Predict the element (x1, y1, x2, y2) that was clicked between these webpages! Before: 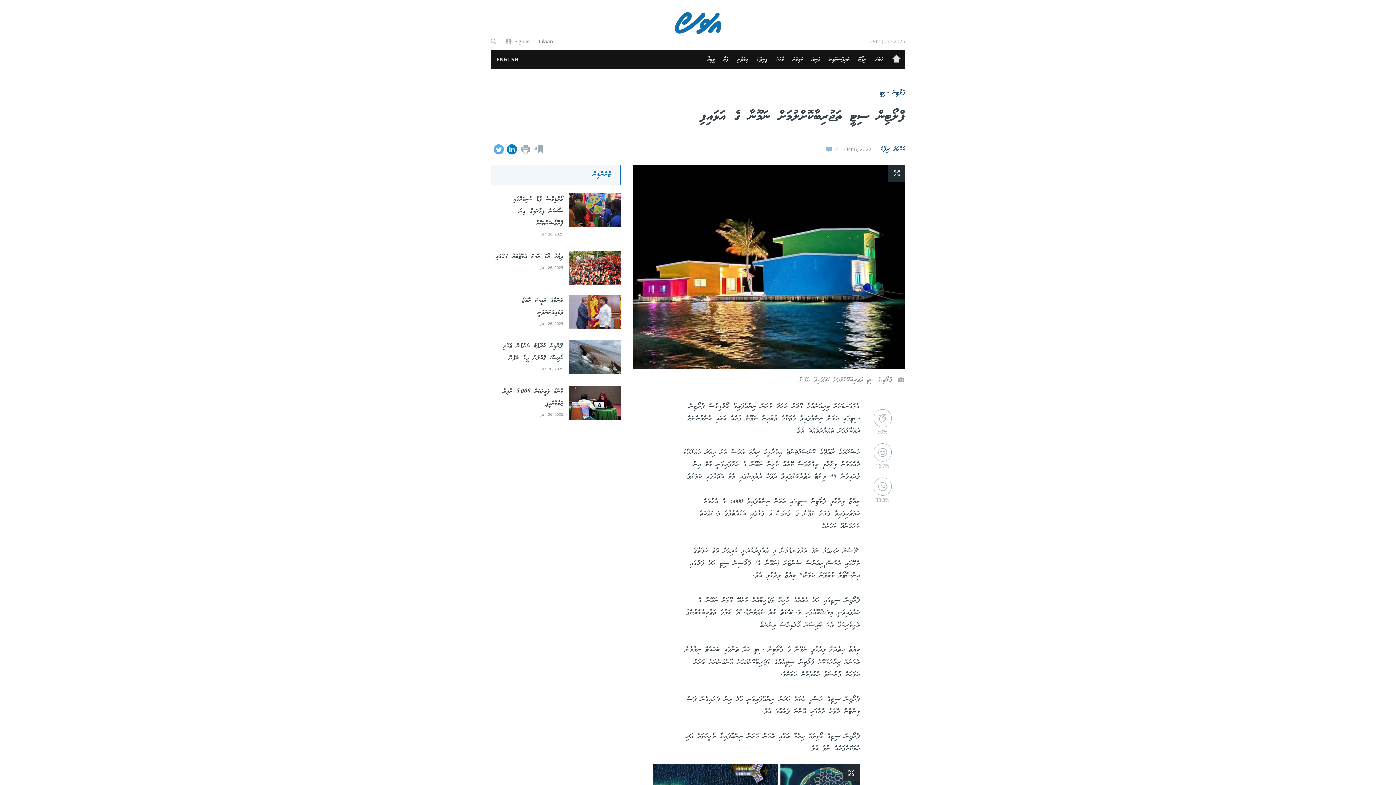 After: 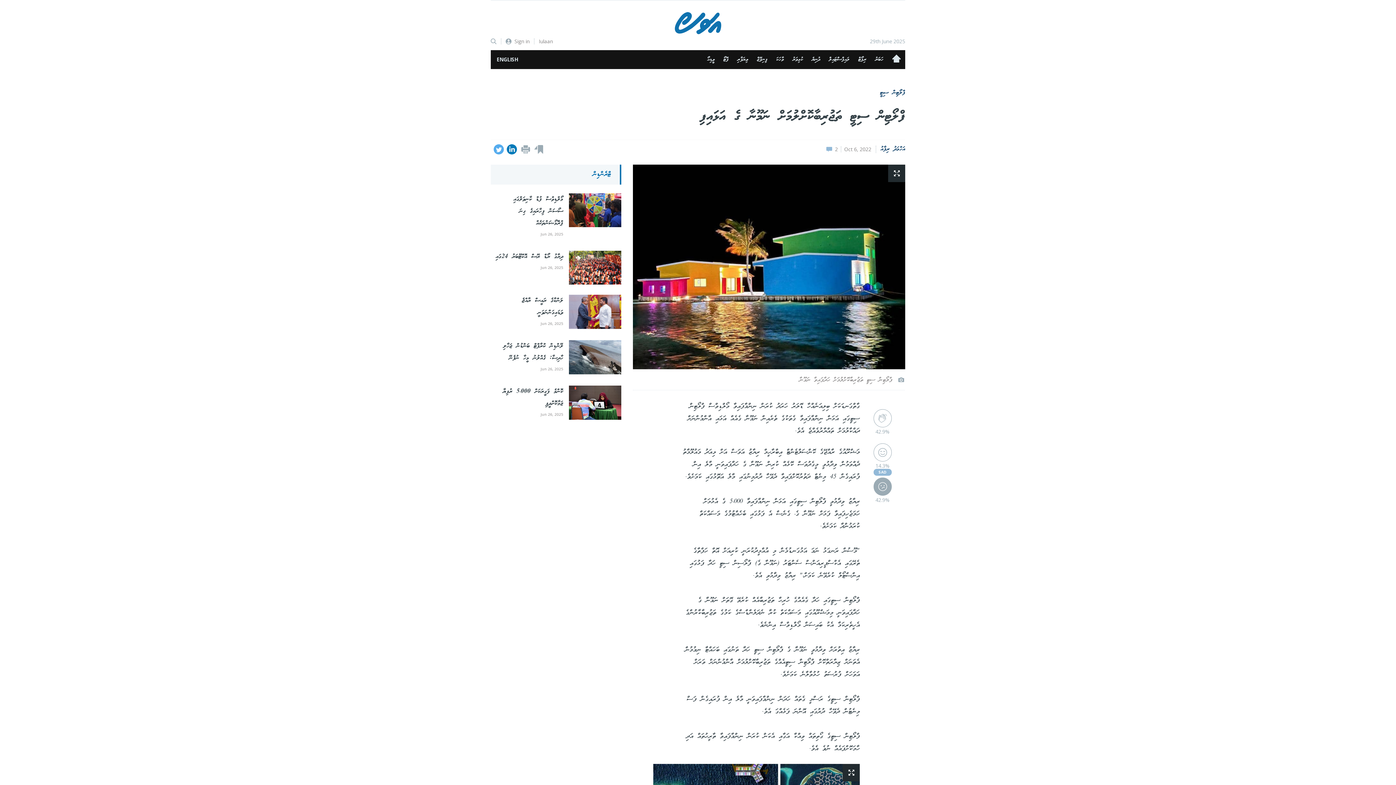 Action: bbox: (873, 477, 891, 495)